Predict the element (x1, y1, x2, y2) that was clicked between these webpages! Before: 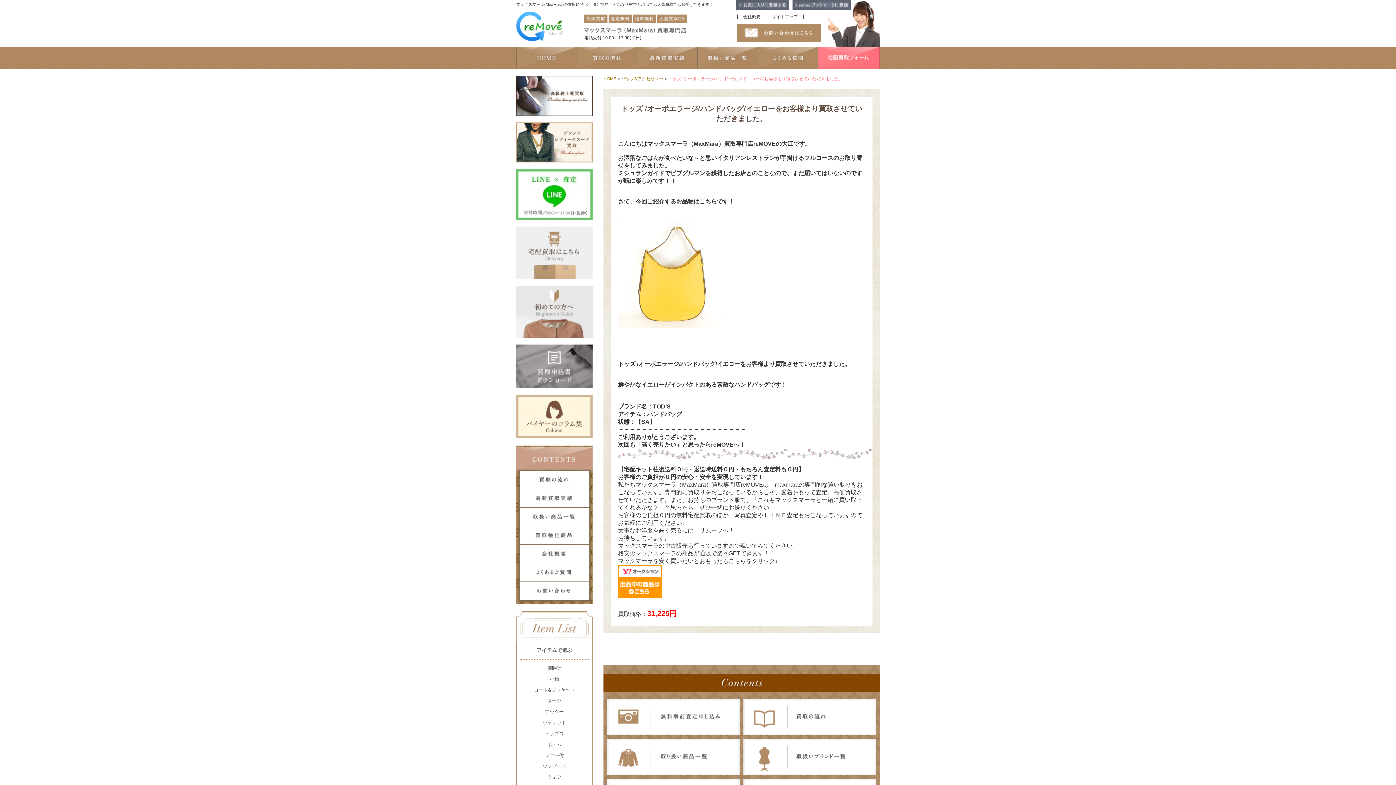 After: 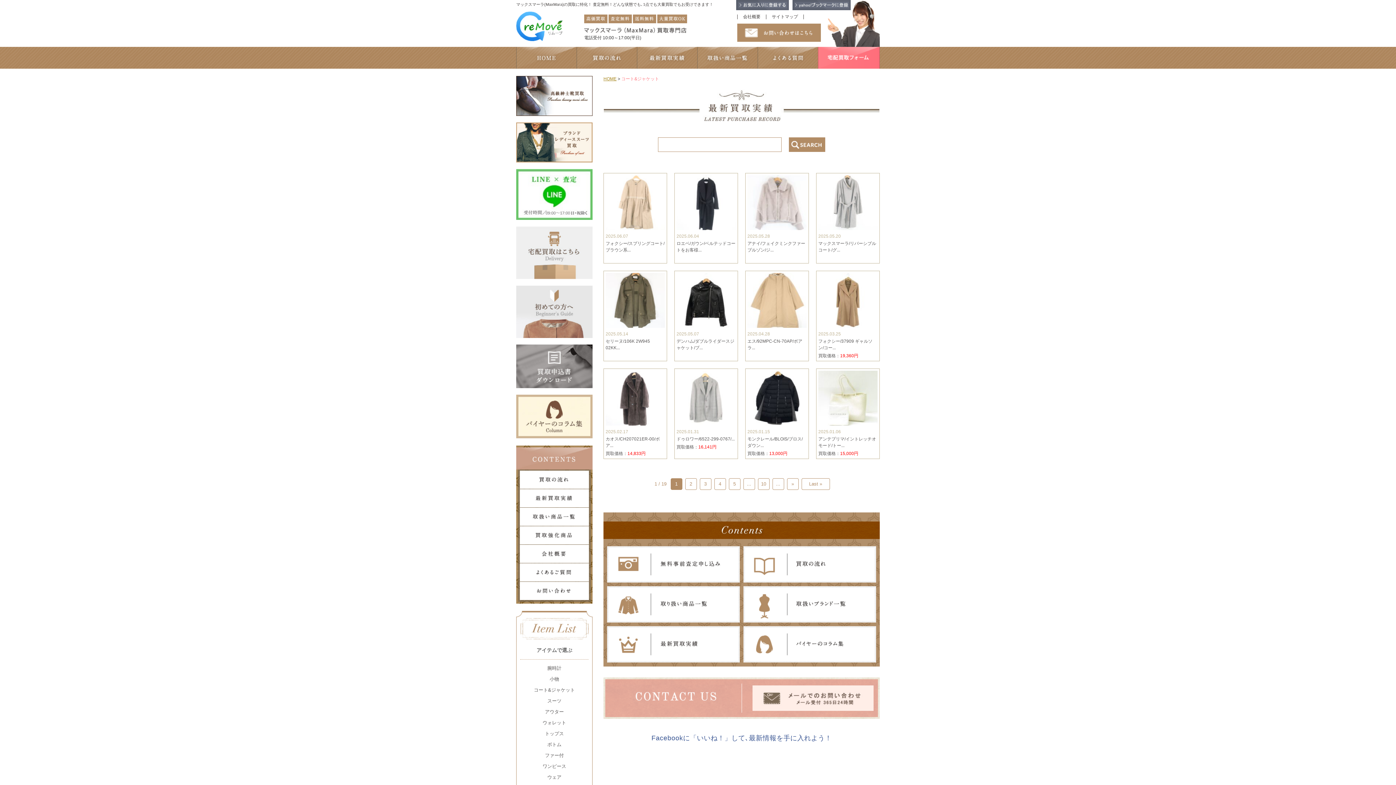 Action: label: コート&ジャケット bbox: (522, 687, 586, 693)